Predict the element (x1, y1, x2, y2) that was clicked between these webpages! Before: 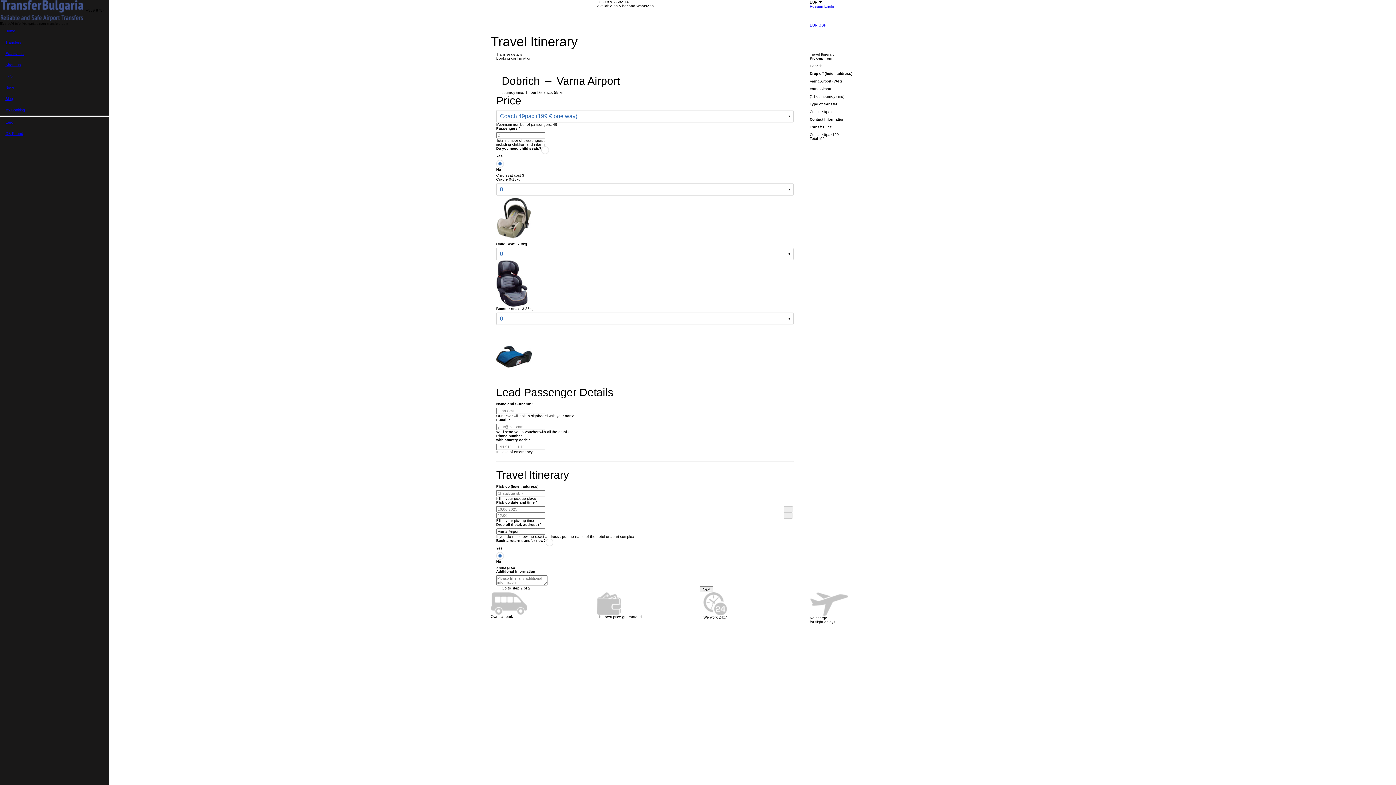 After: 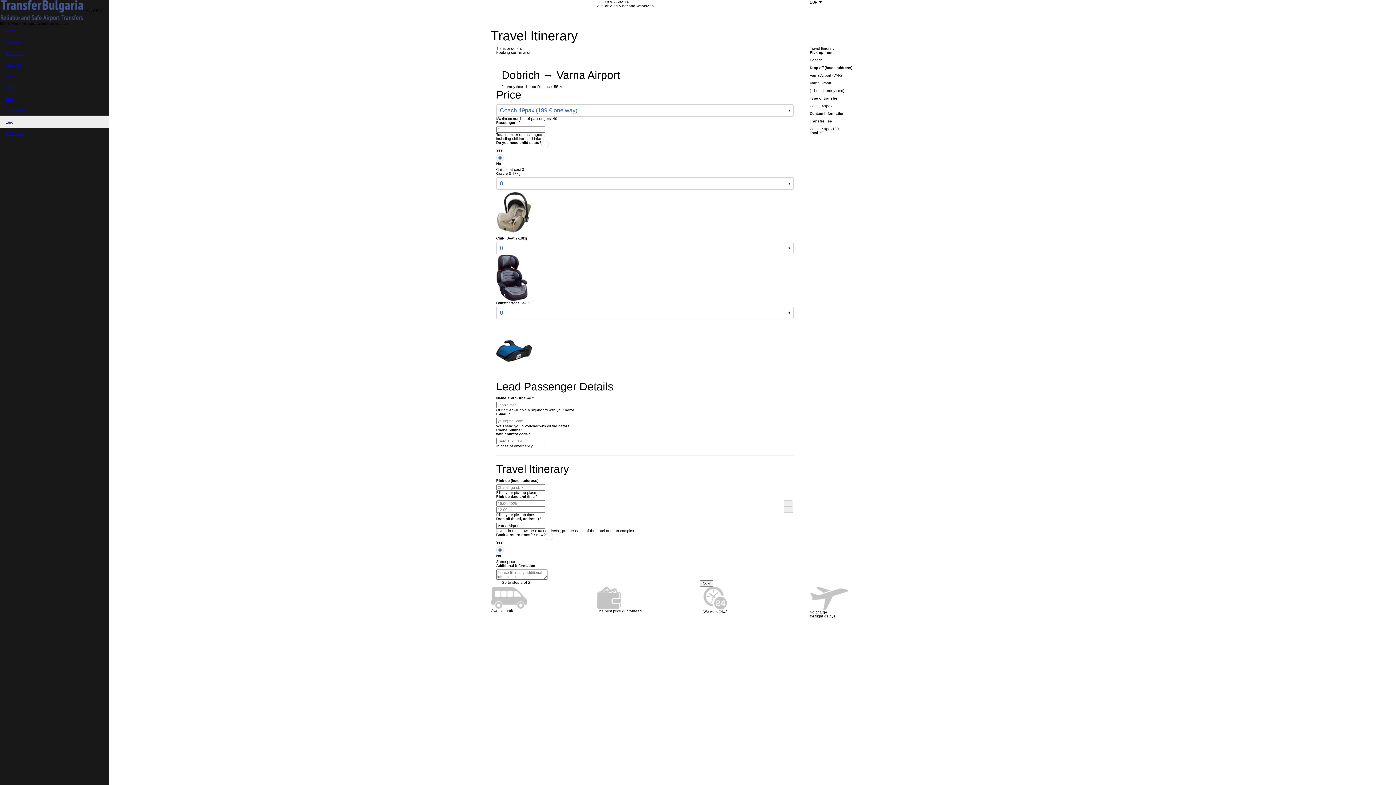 Action: bbox: (0, 116, 109, 128) label: Euro,